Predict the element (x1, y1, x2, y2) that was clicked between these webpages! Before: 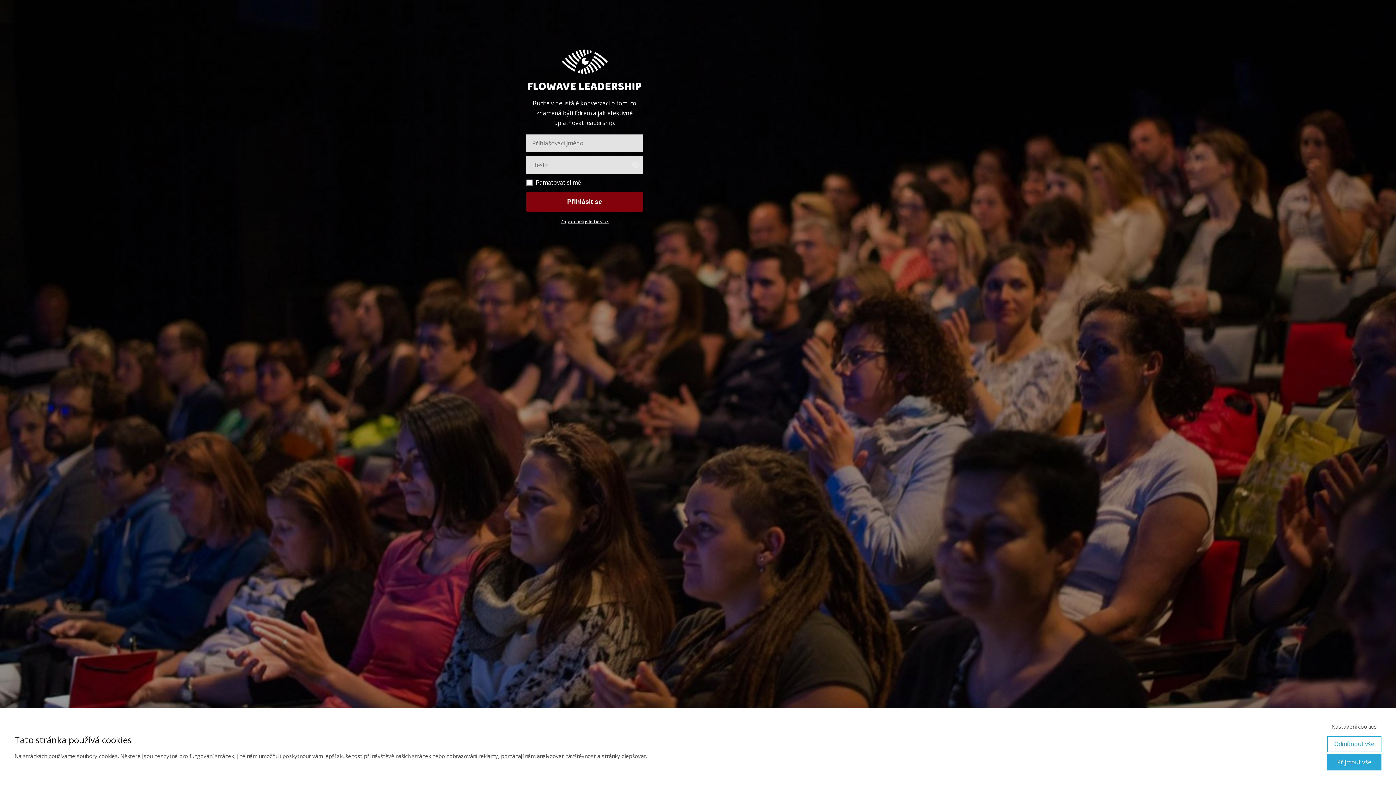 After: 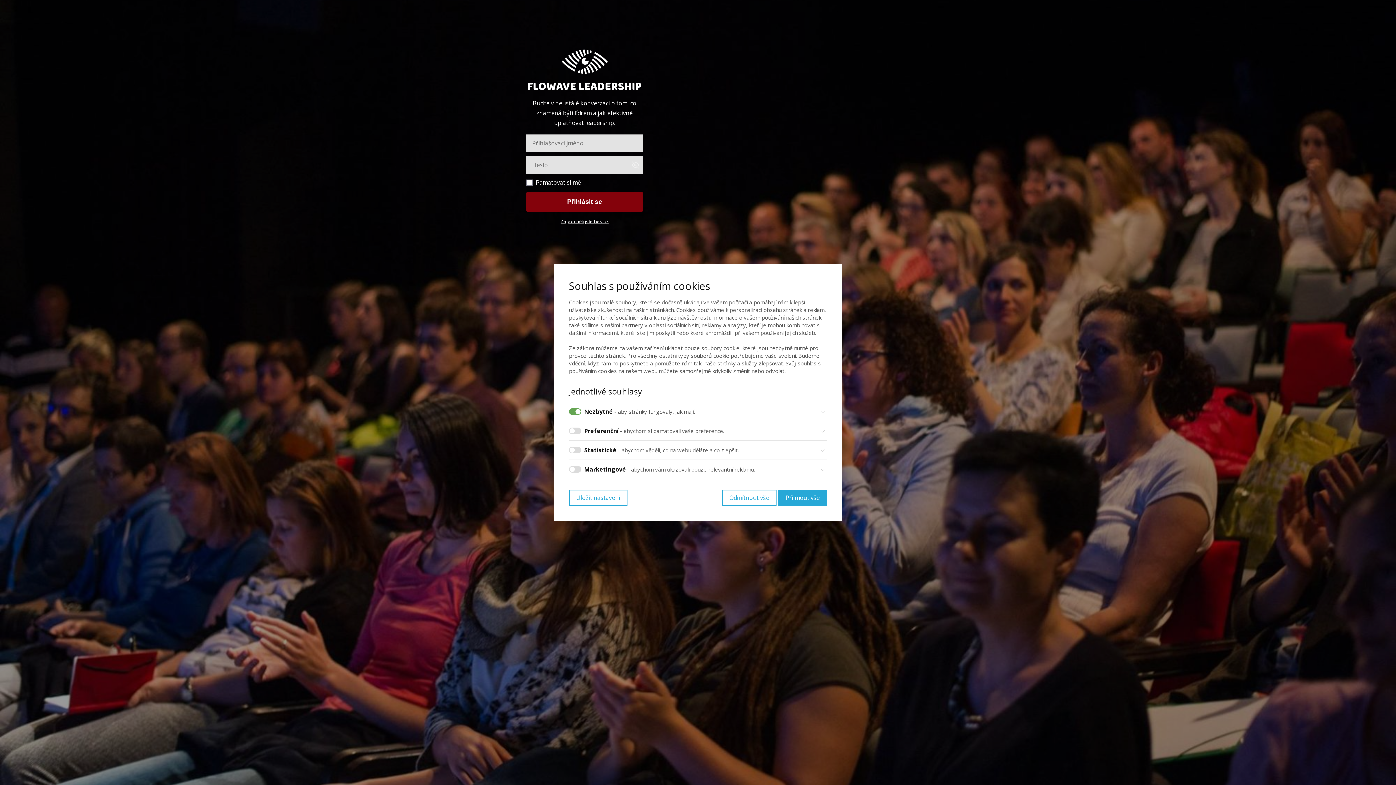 Action: bbox: (1327, 723, 1381, 730) label: Nastavení cookies